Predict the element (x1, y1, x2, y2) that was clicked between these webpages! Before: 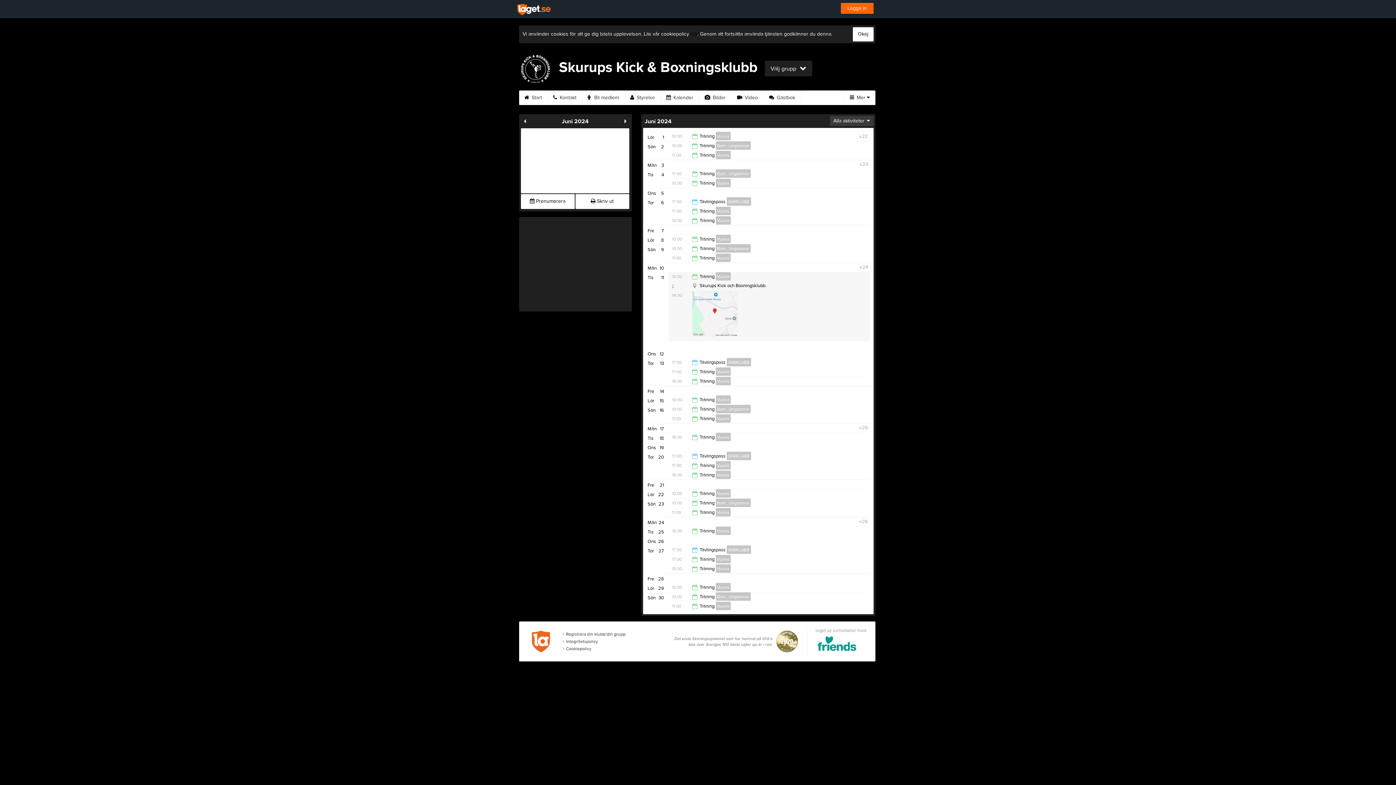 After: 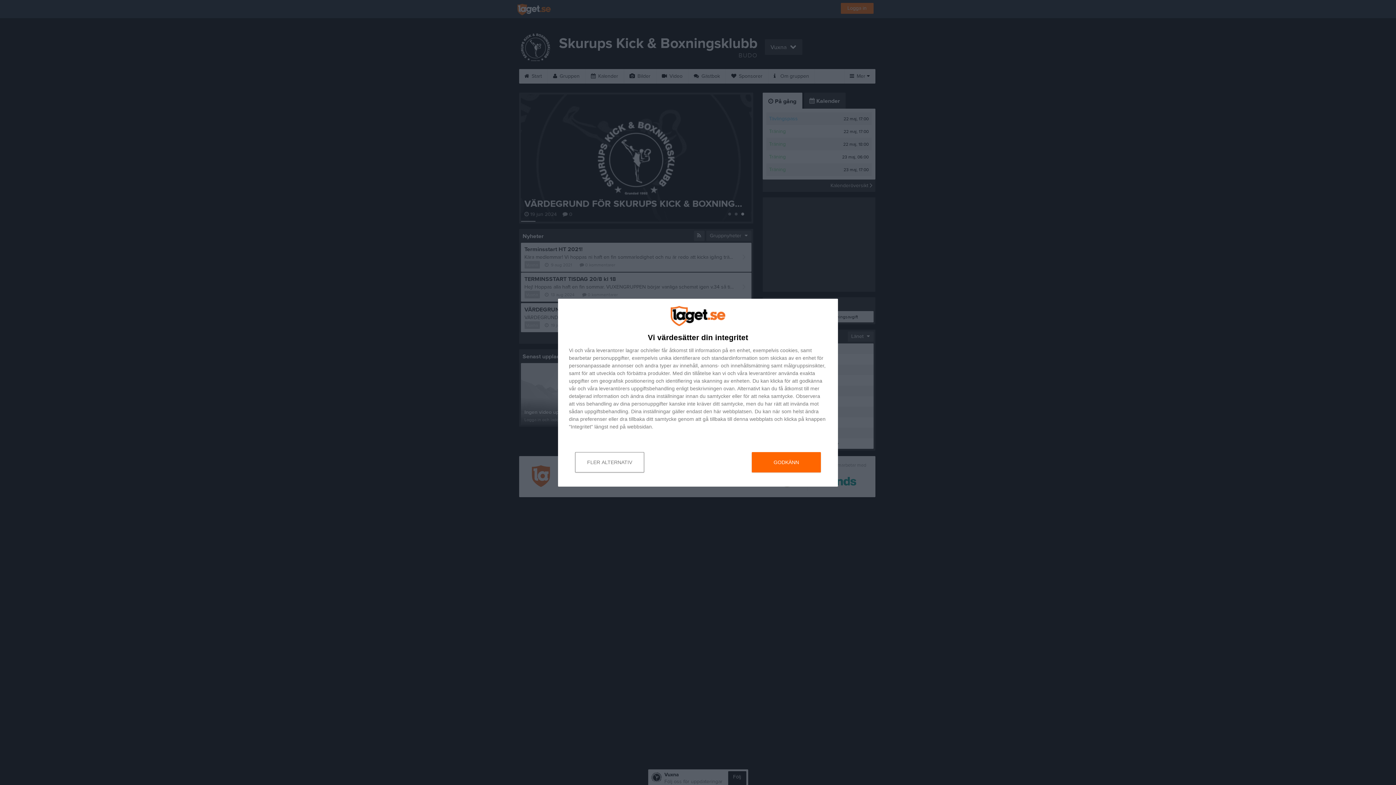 Action: label: Vuxna bbox: (715, 583, 730, 591)